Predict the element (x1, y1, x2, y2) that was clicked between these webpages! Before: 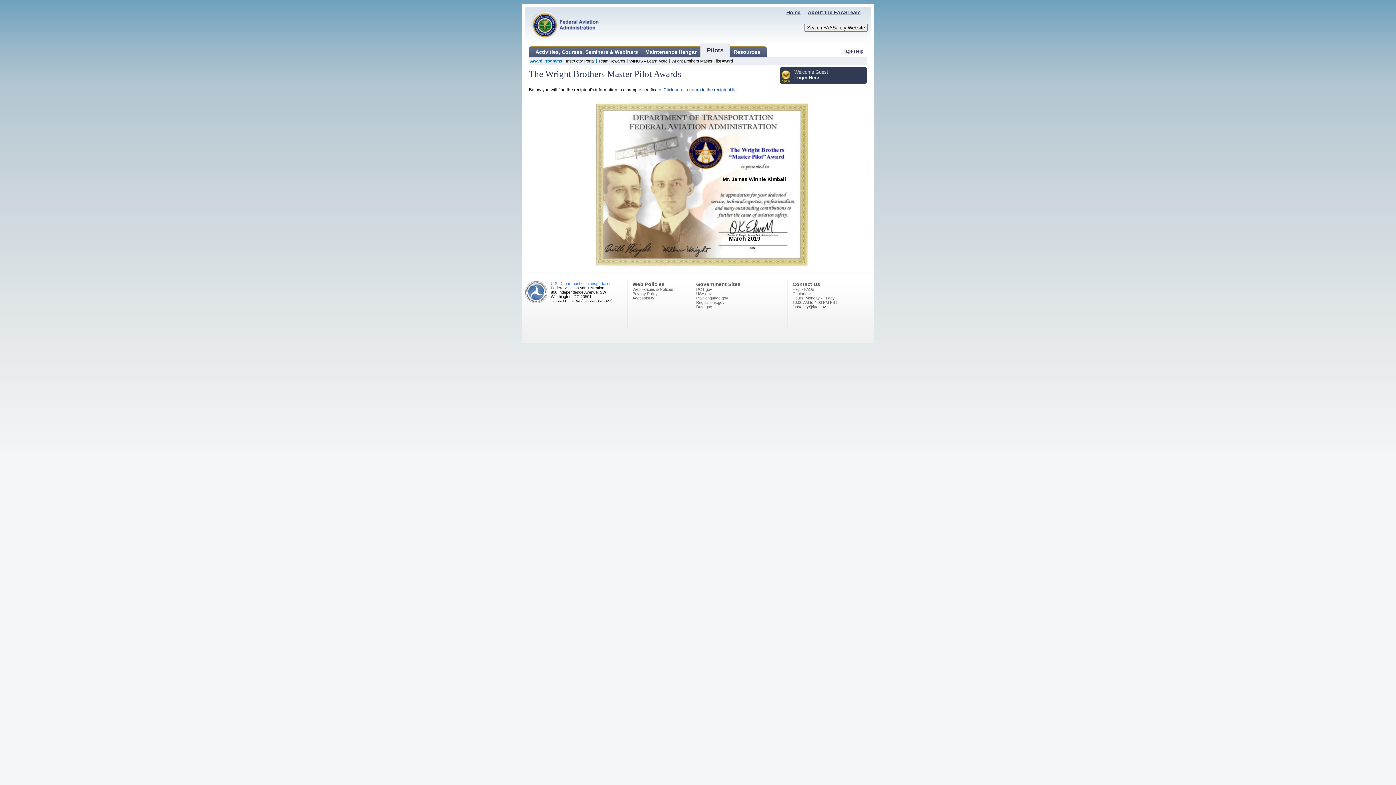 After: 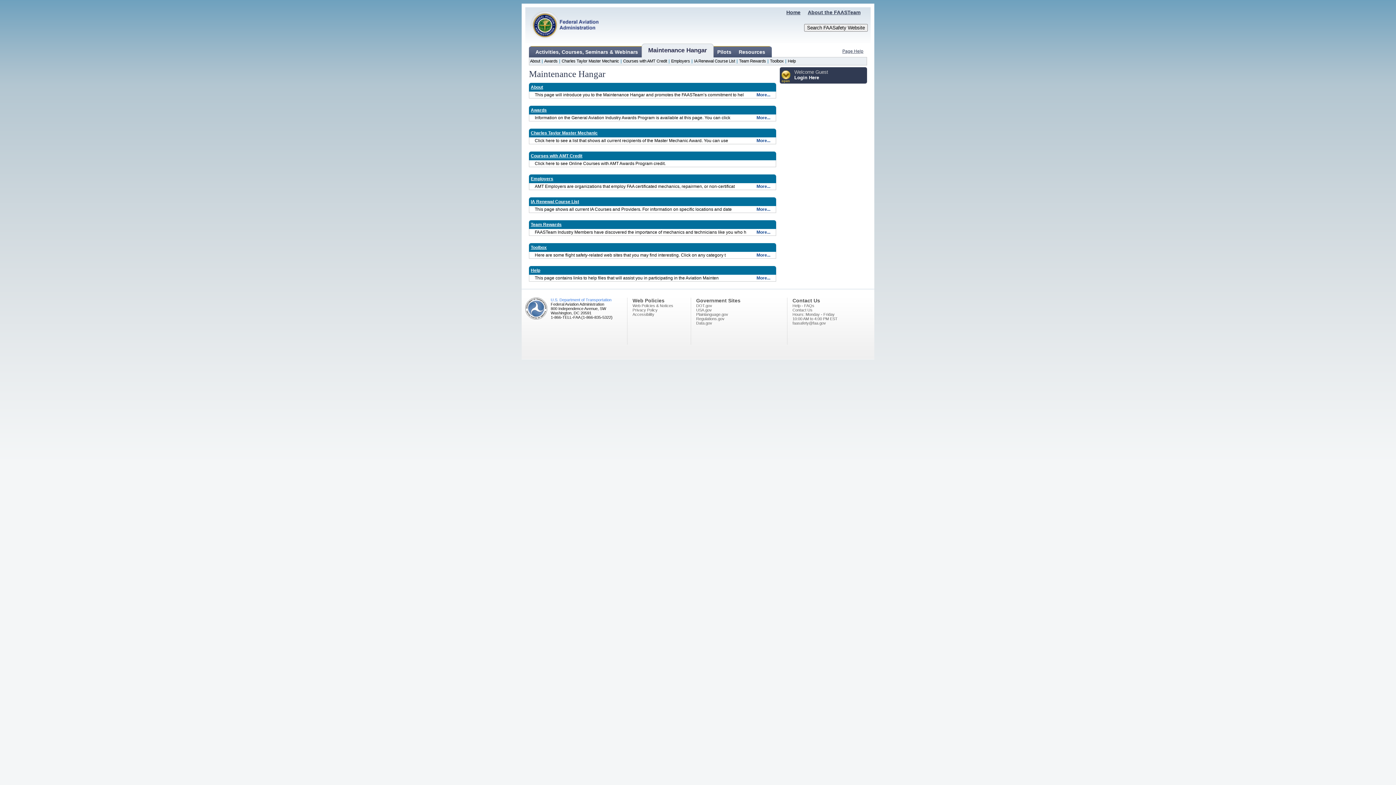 Action: bbox: (645, 49, 696, 54) label: Maintenance Hangar